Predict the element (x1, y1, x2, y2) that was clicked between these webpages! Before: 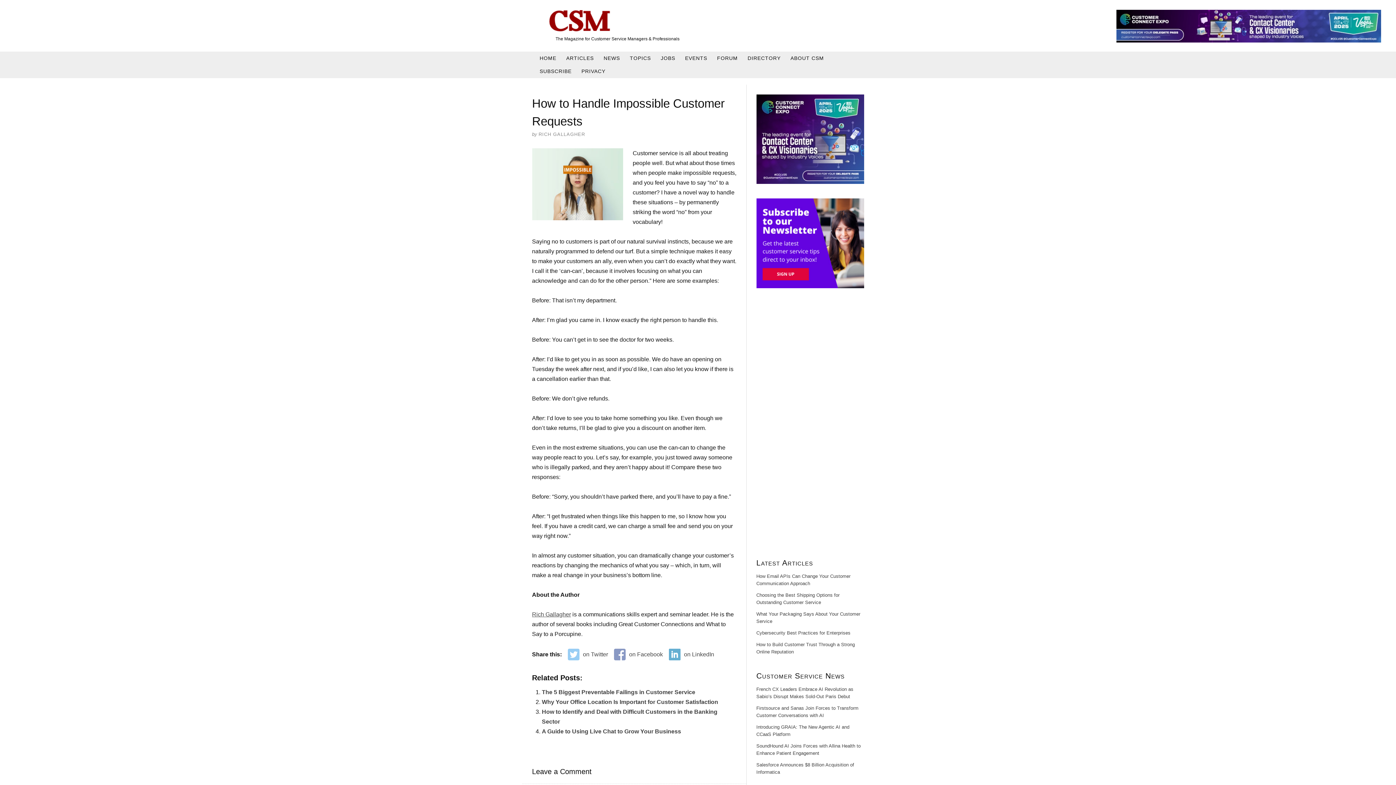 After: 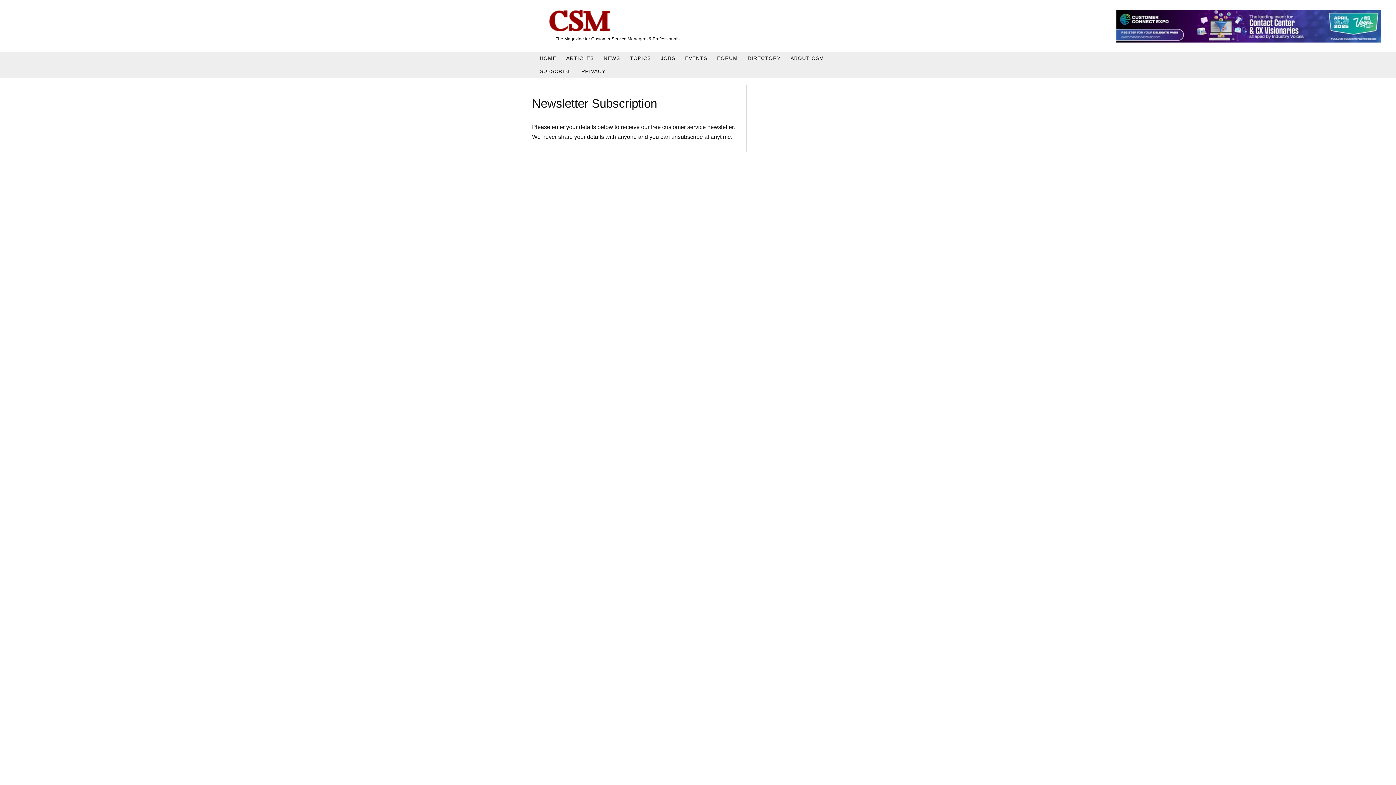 Action: label: SUBSCRIBE bbox: (535, 64, 576, 78)